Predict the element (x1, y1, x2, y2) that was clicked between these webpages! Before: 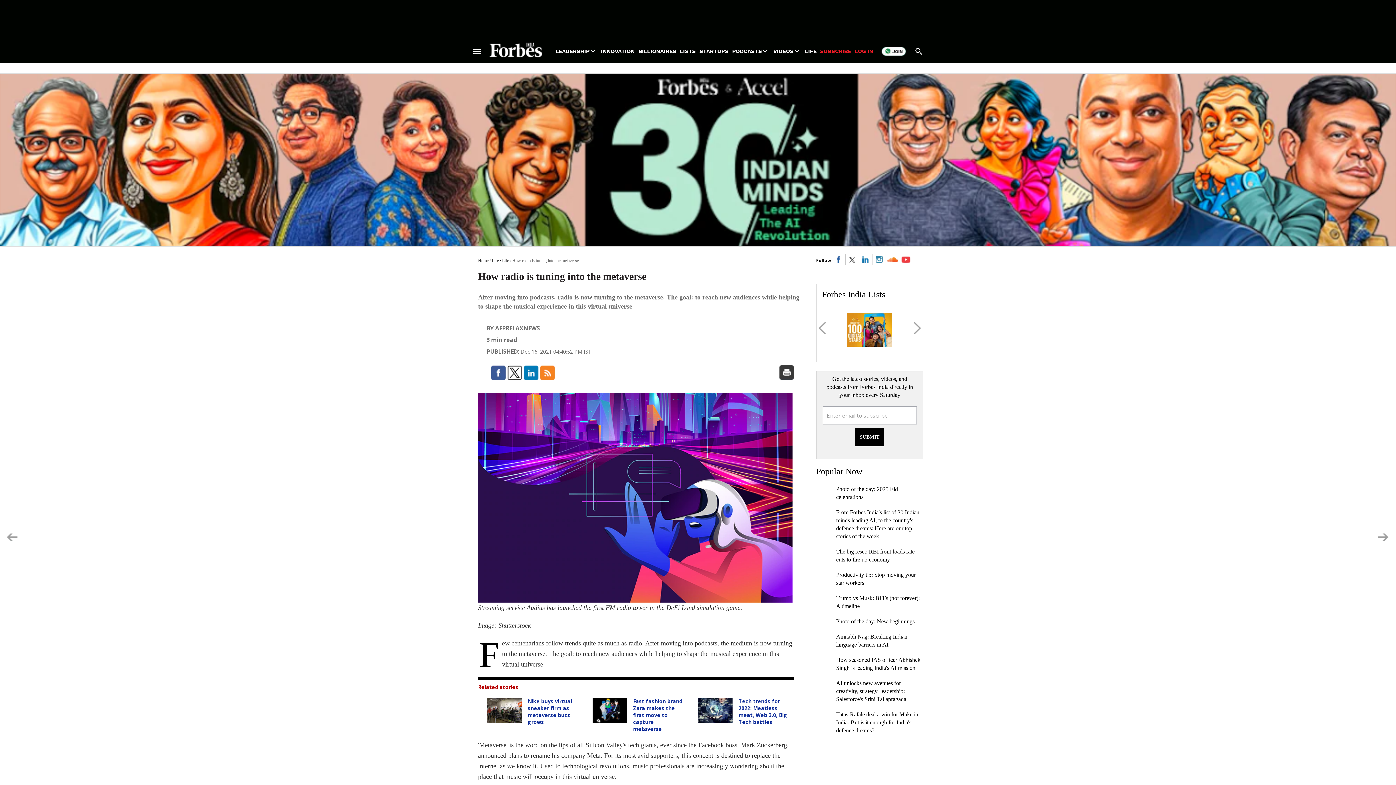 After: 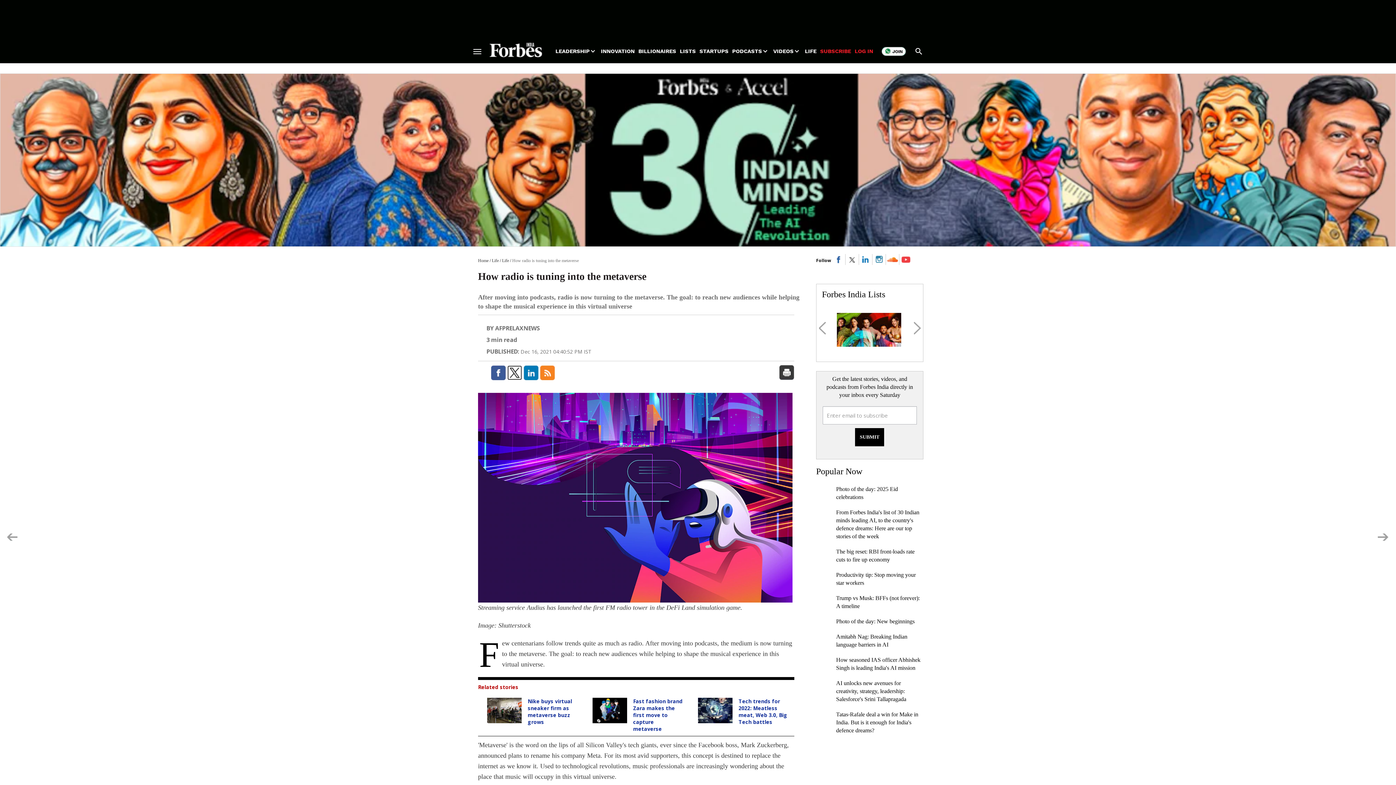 Action: bbox: (833, 254, 844, 265)